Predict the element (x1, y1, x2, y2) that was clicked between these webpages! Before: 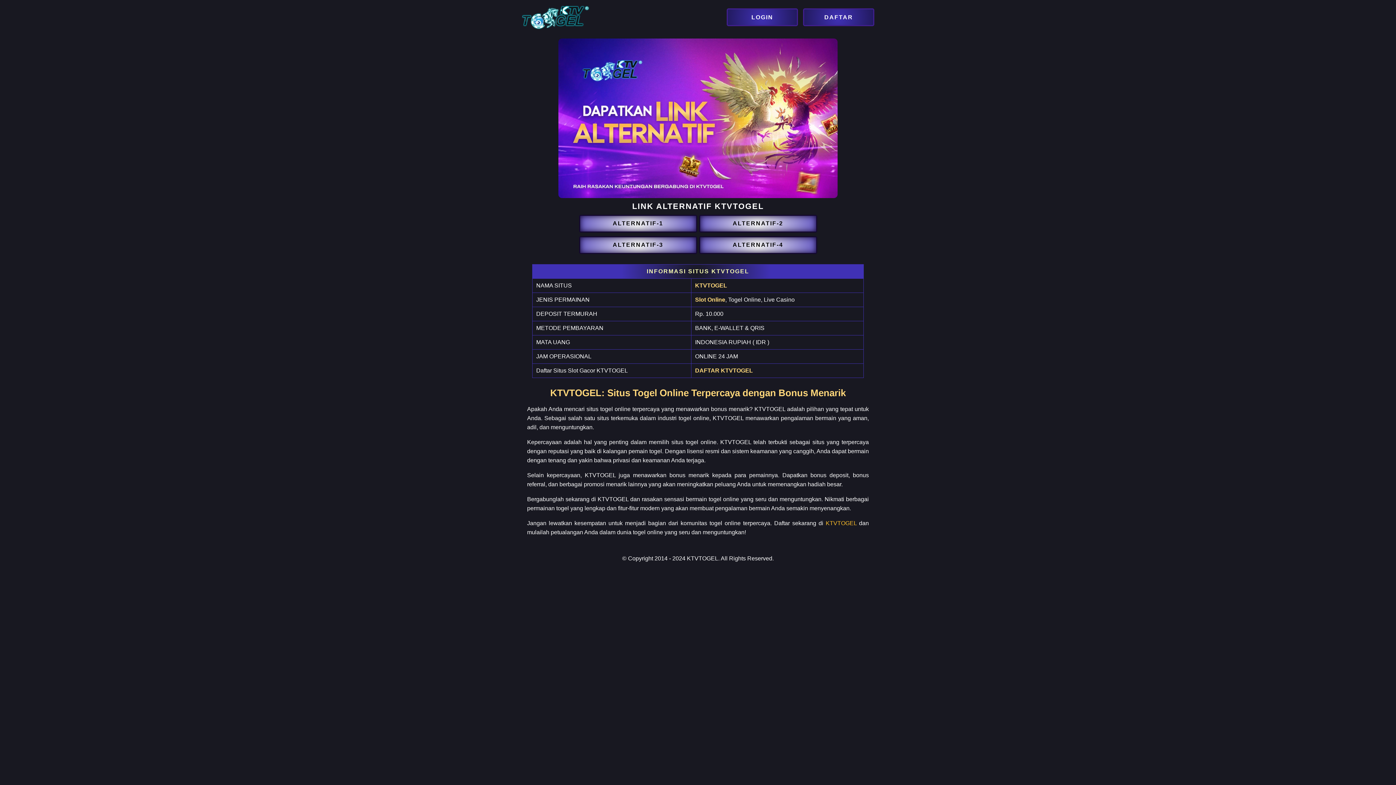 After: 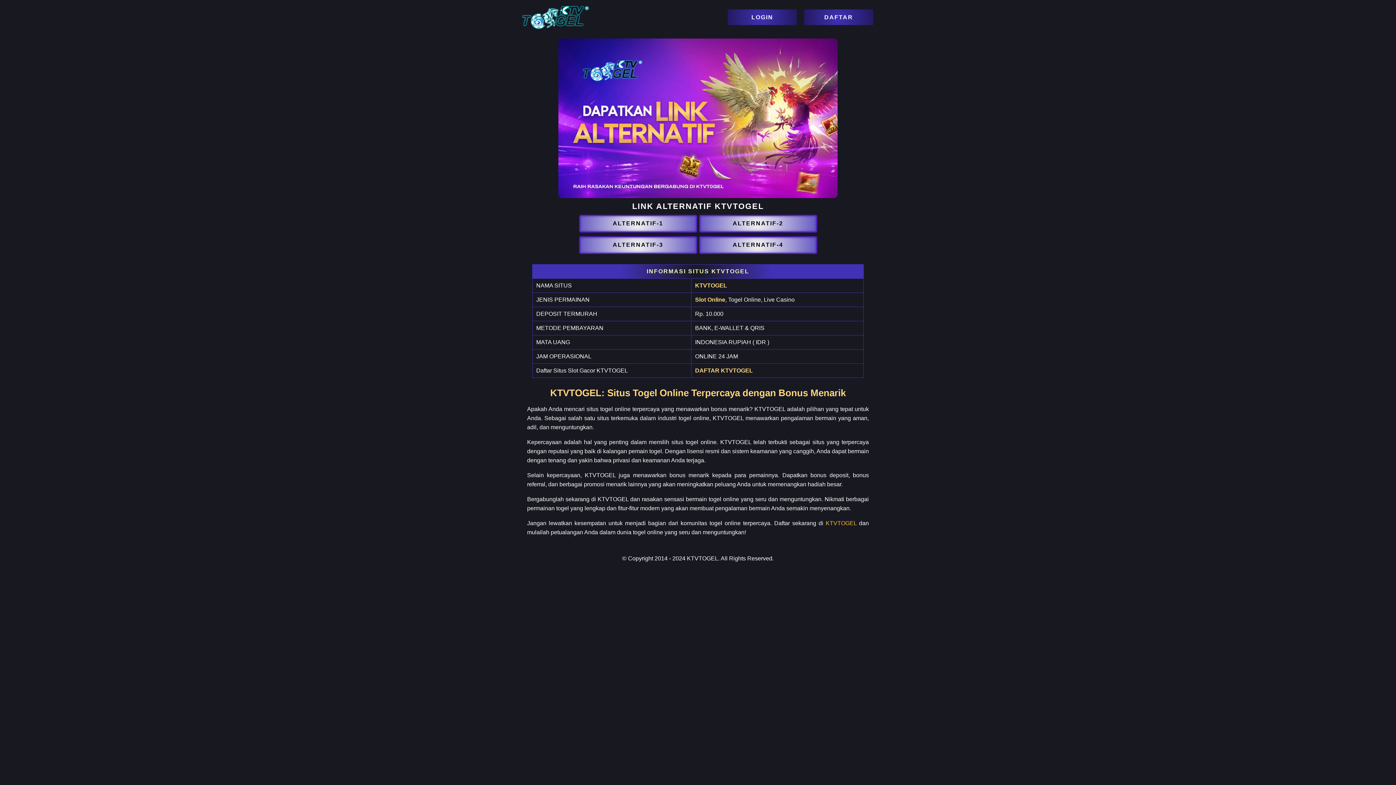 Action: label: Slot Online bbox: (695, 296, 725, 302)